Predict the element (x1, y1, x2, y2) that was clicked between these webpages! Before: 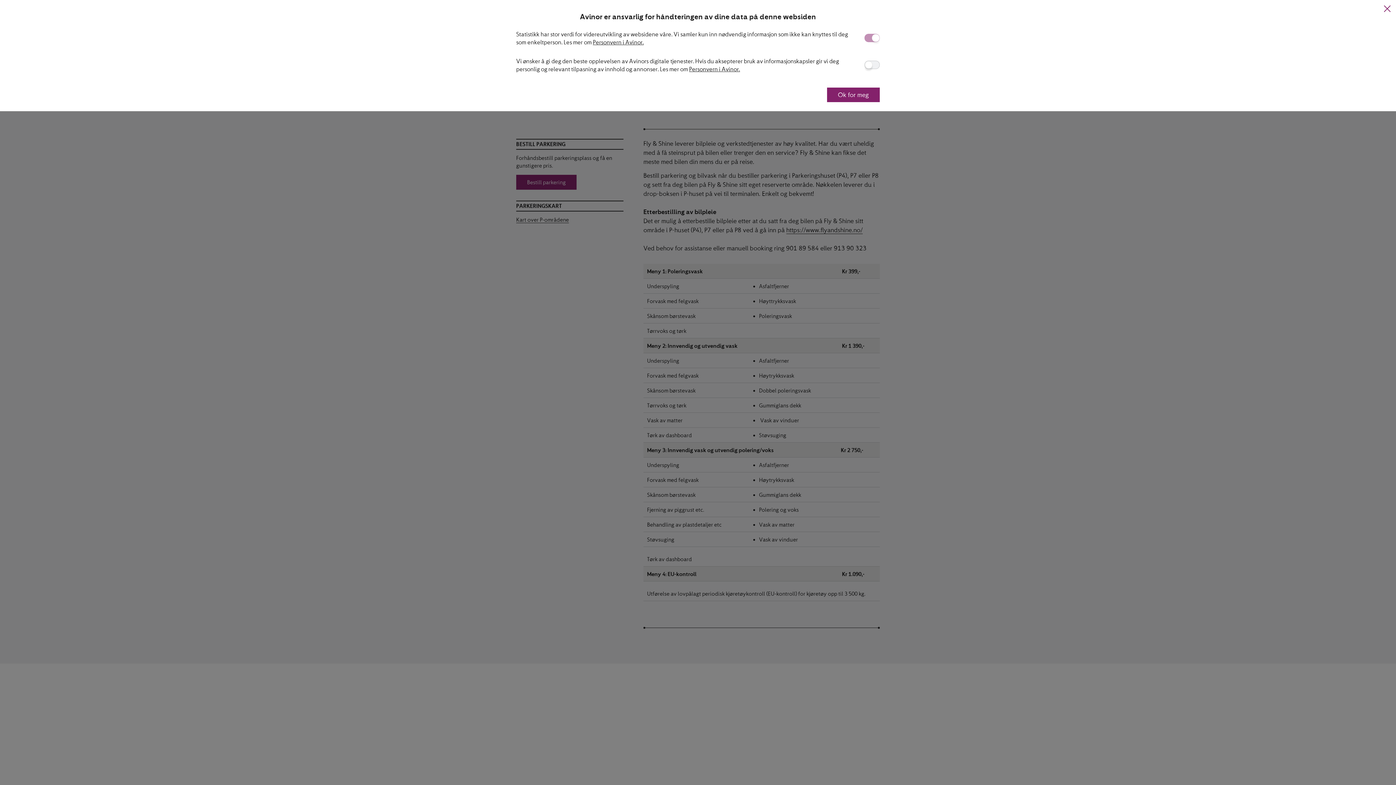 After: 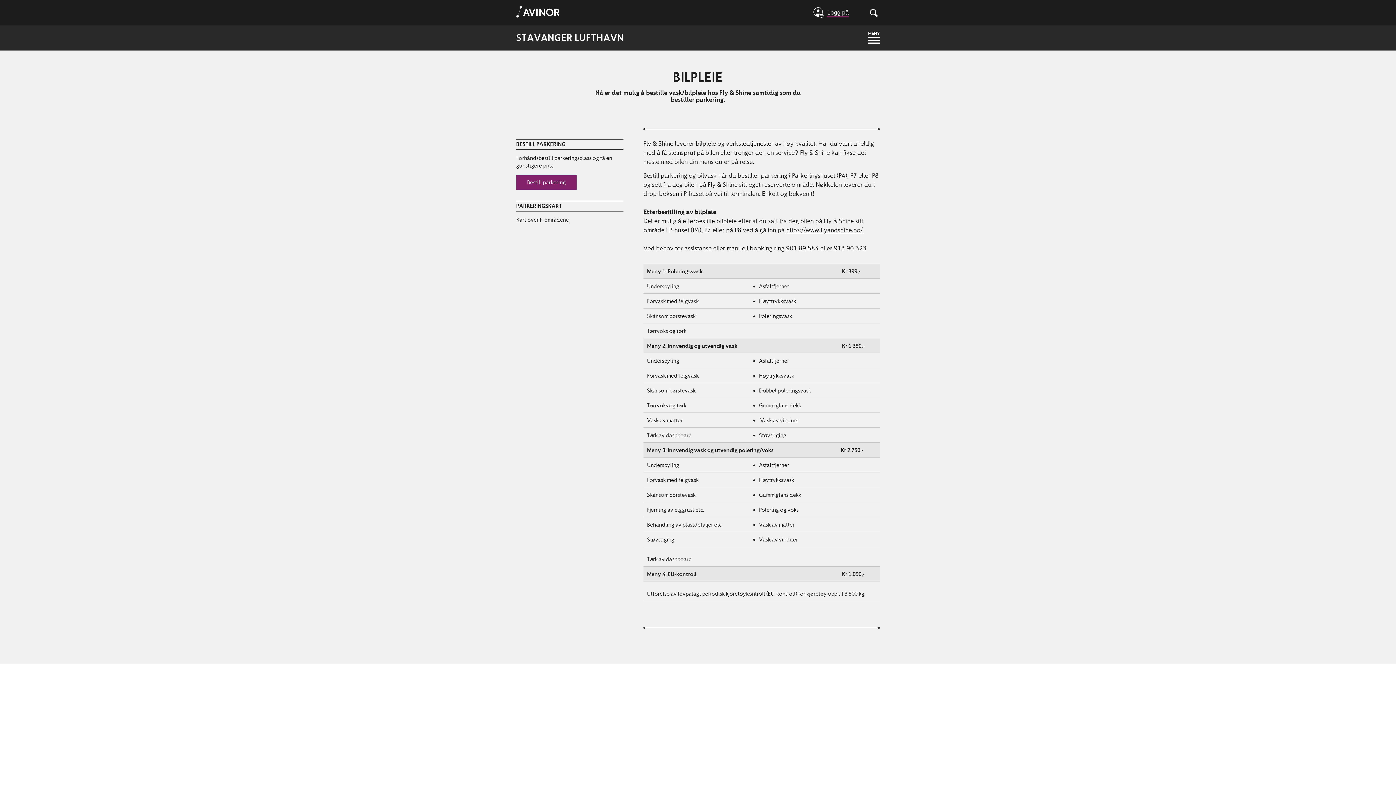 Action: label: Ok for meg bbox: (827, 87, 880, 102)